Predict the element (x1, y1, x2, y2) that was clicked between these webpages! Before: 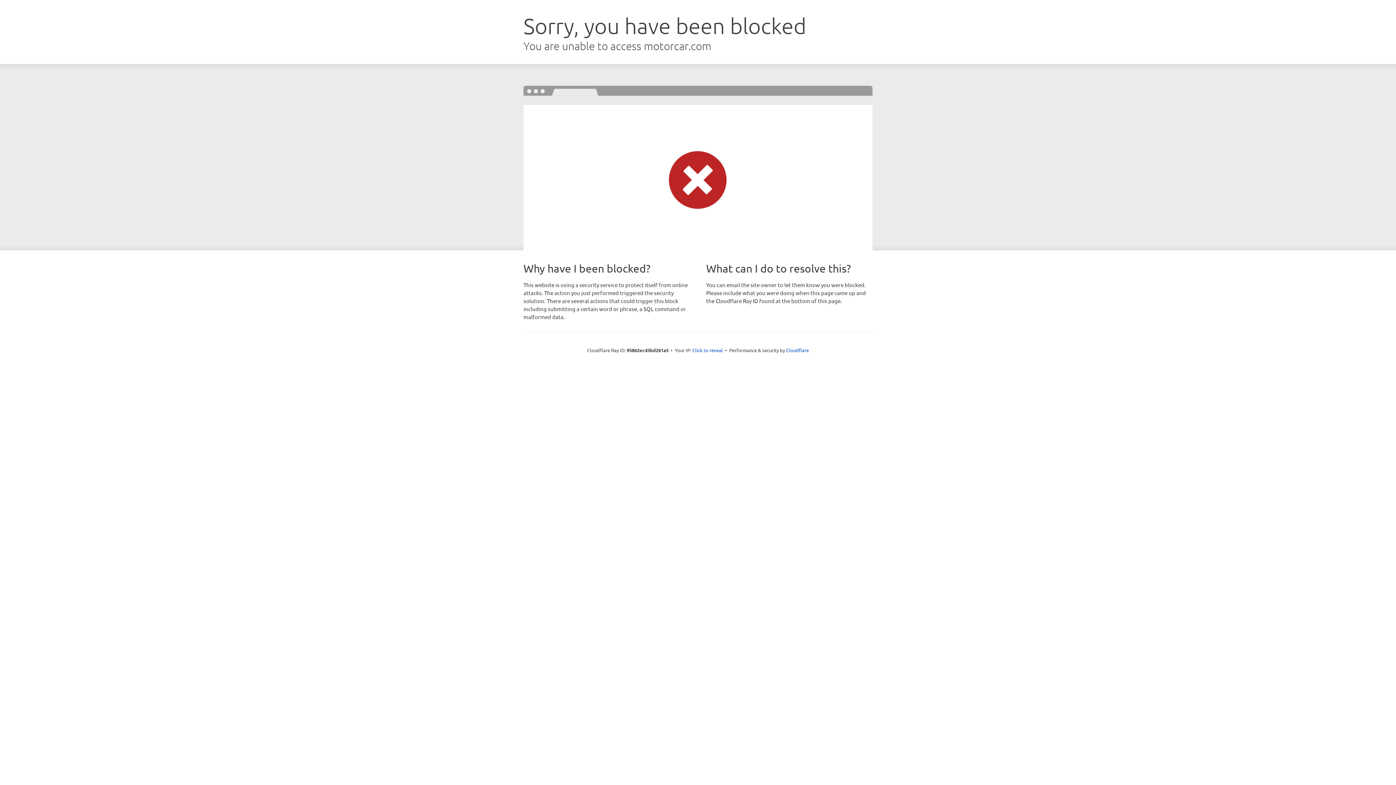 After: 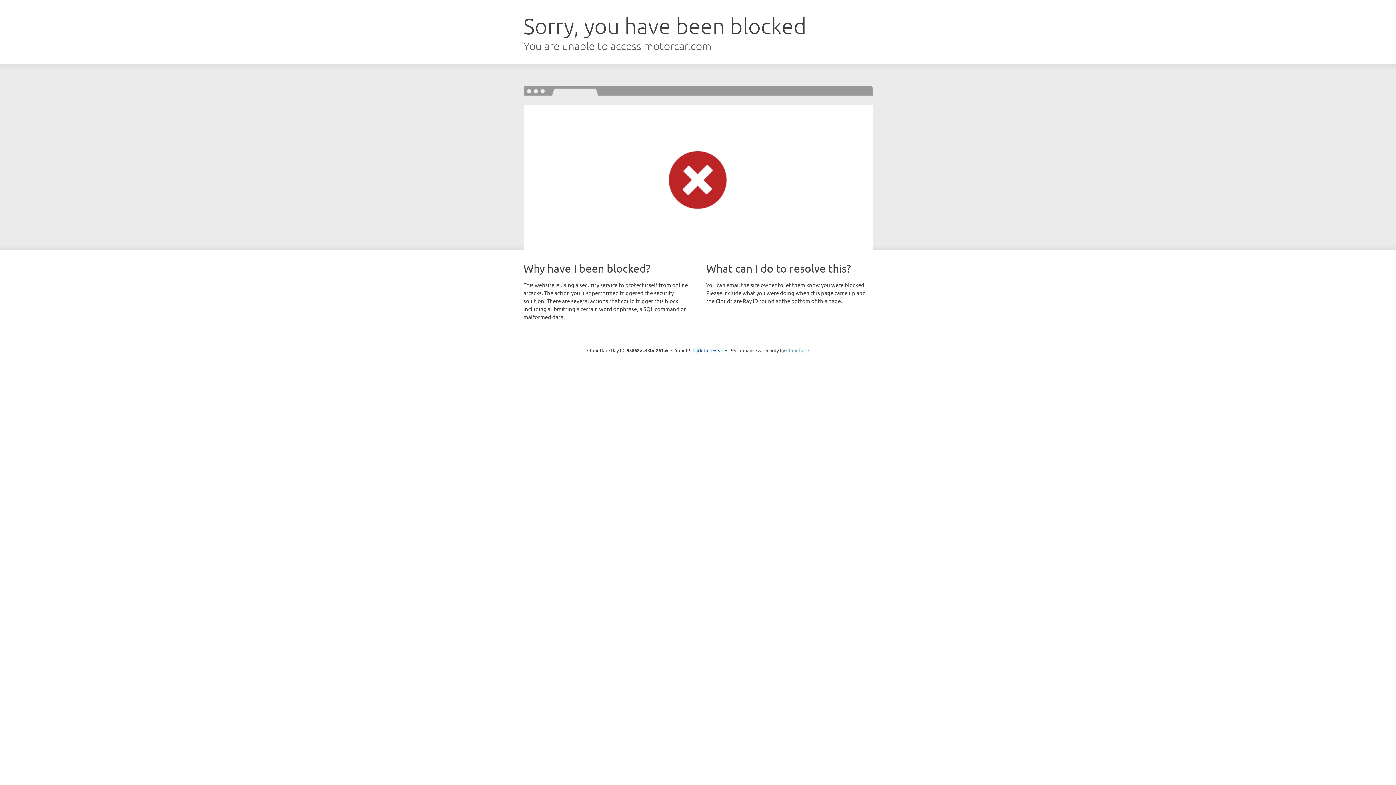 Action: label: Cloudflare bbox: (786, 347, 809, 353)